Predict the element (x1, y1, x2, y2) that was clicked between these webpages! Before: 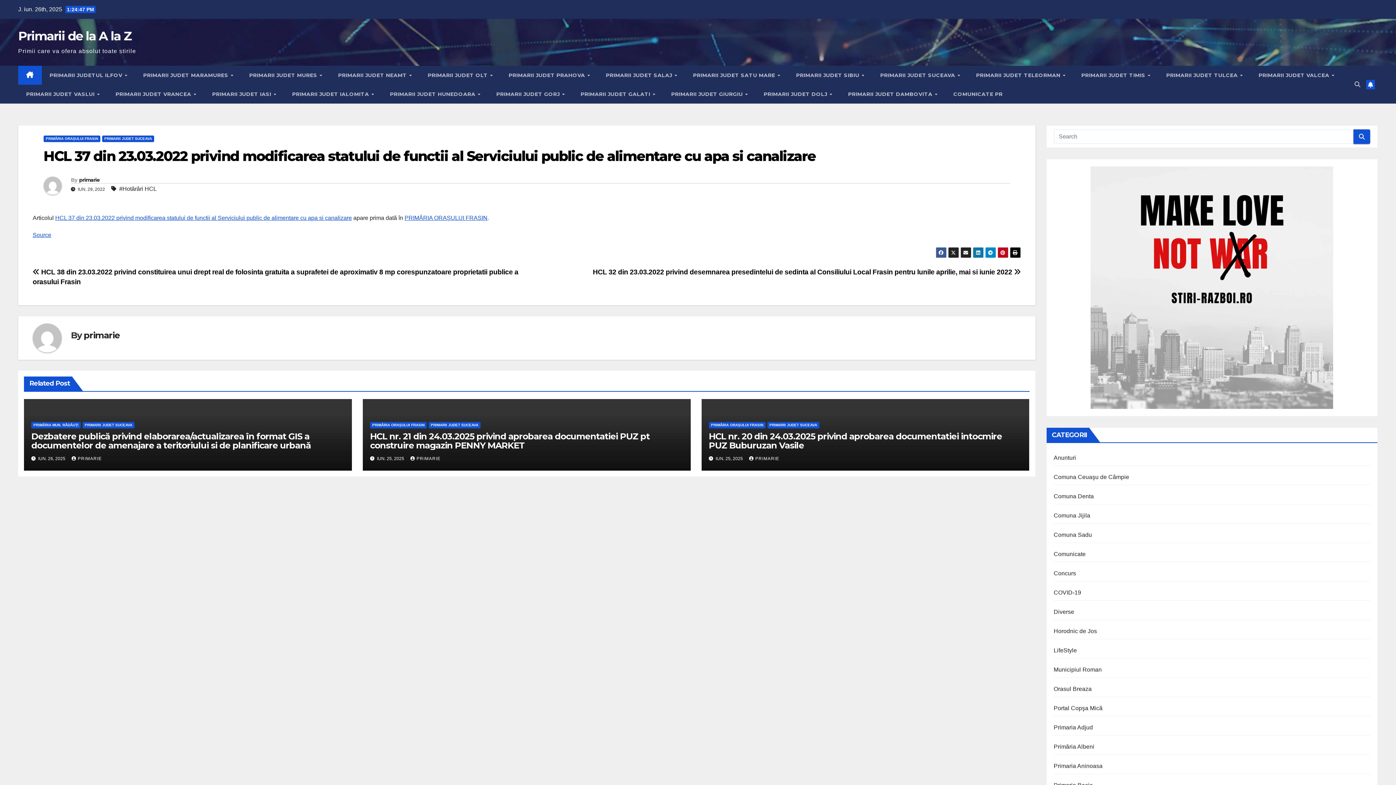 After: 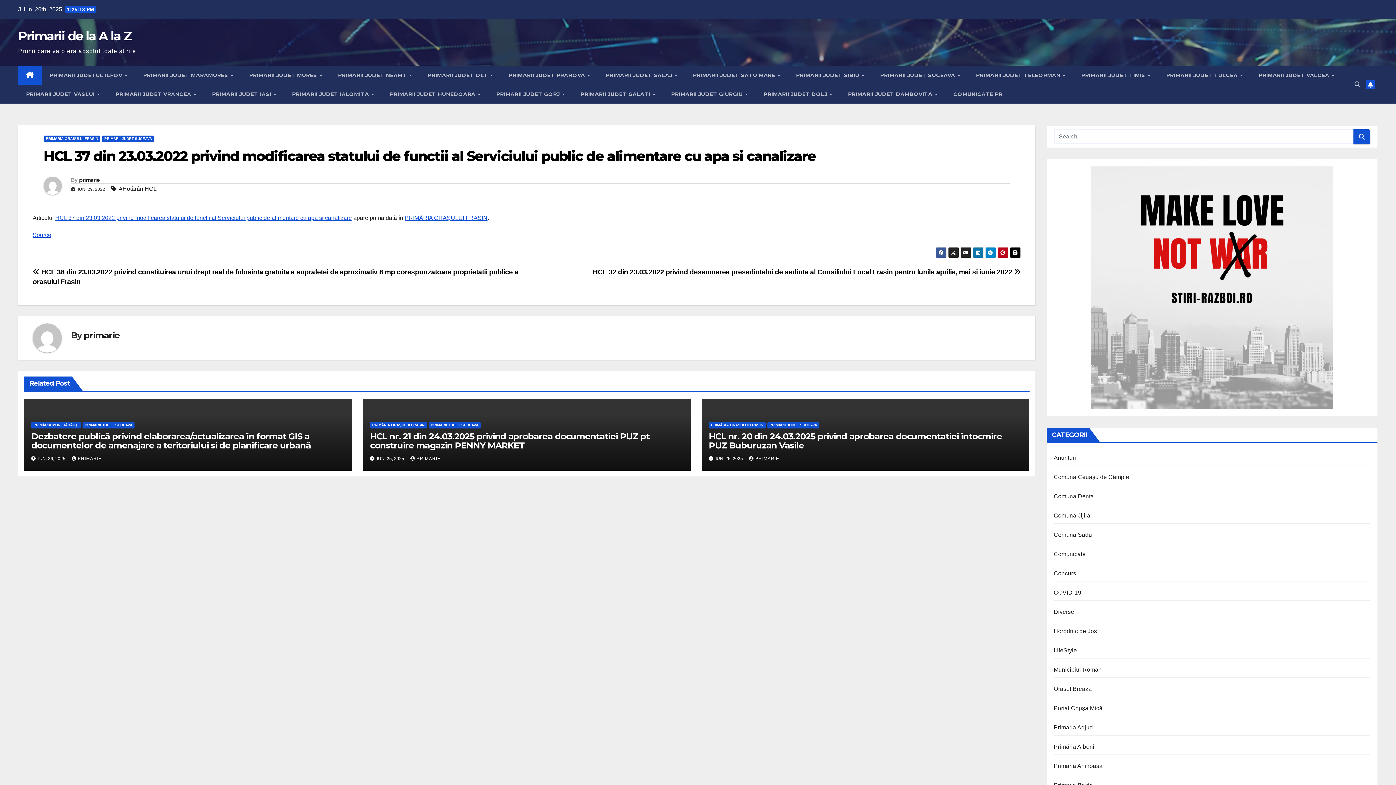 Action: label: HCL 37 din 23.03.2022 privind modificarea statului de functii al Serviciului public de alimentare cu apa si canalizare bbox: (43, 147, 815, 164)